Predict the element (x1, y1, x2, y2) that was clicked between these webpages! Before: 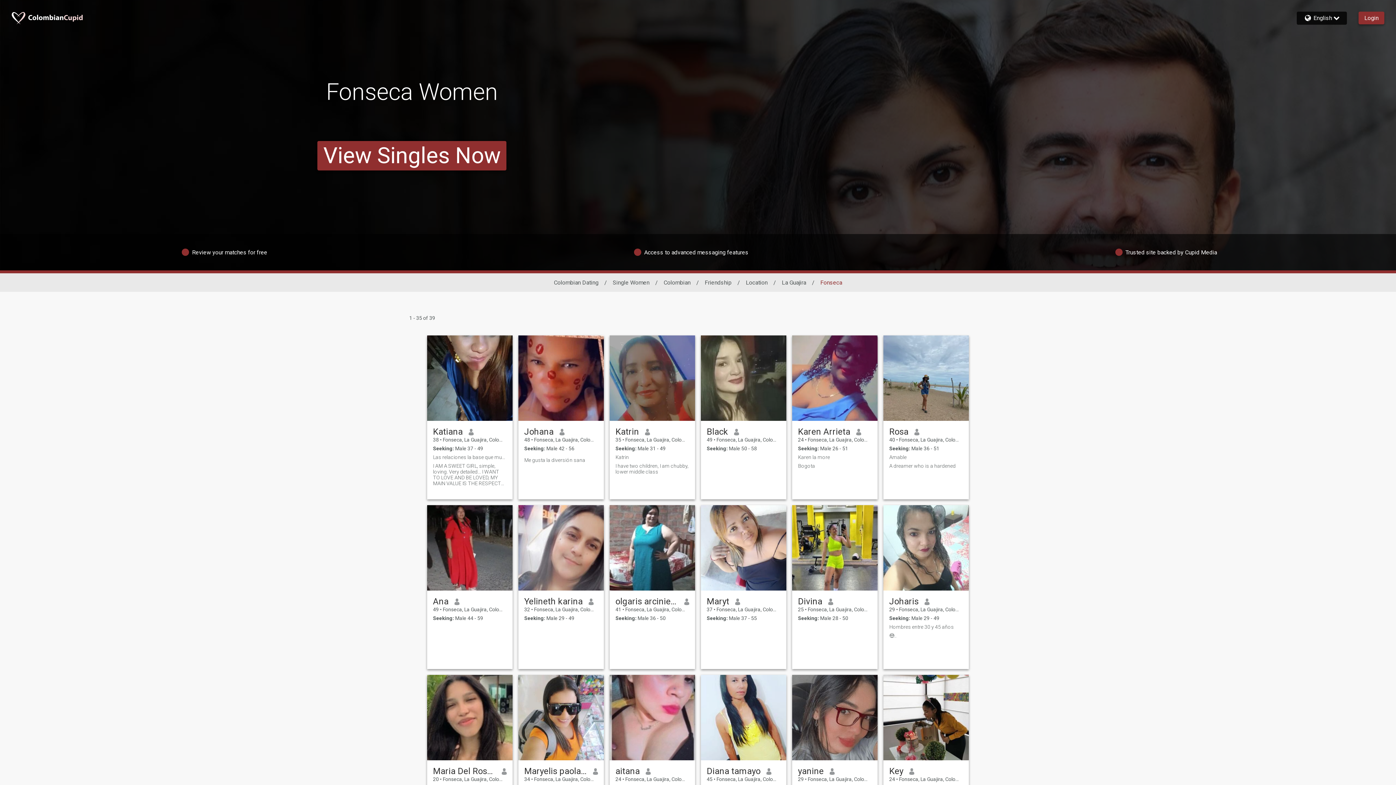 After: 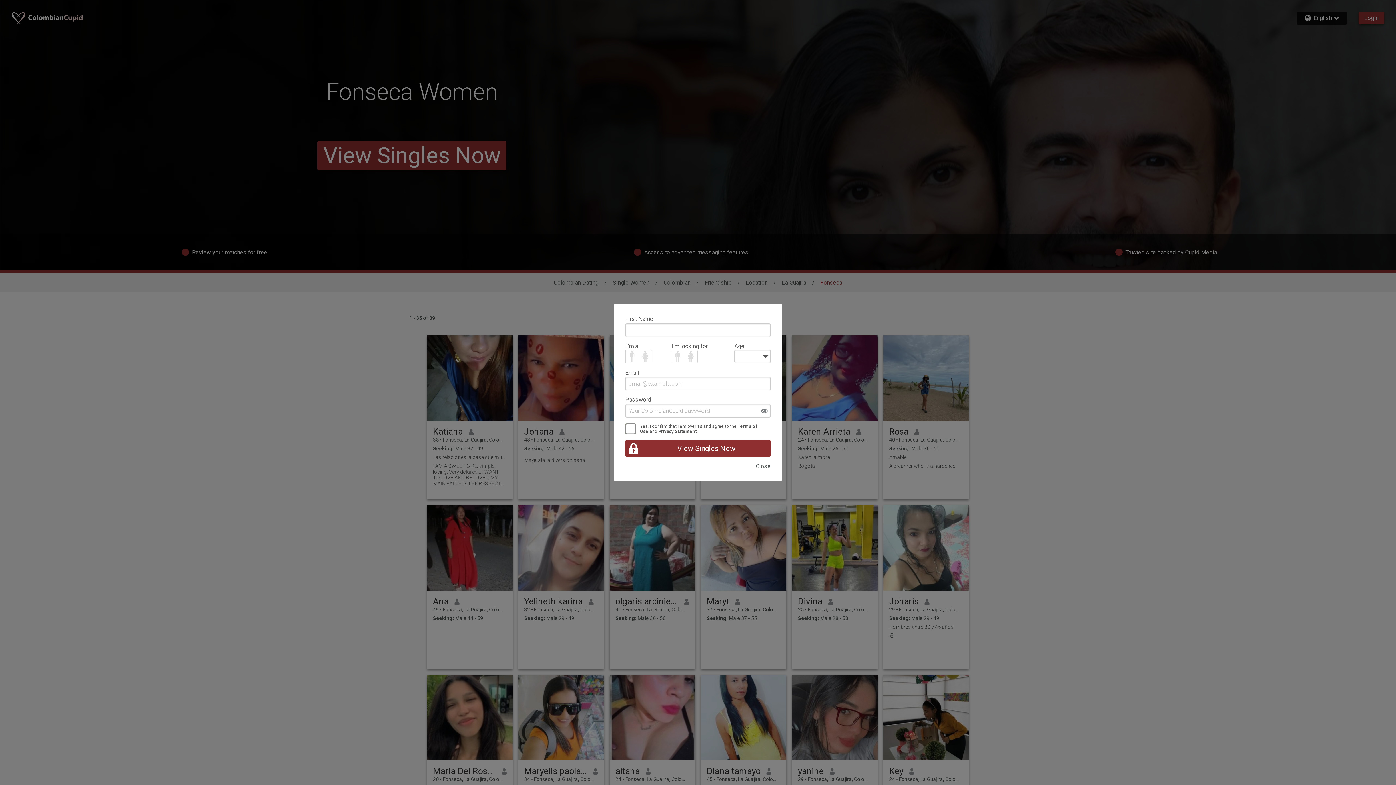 Action: bbox: (427, 675, 512, 760)